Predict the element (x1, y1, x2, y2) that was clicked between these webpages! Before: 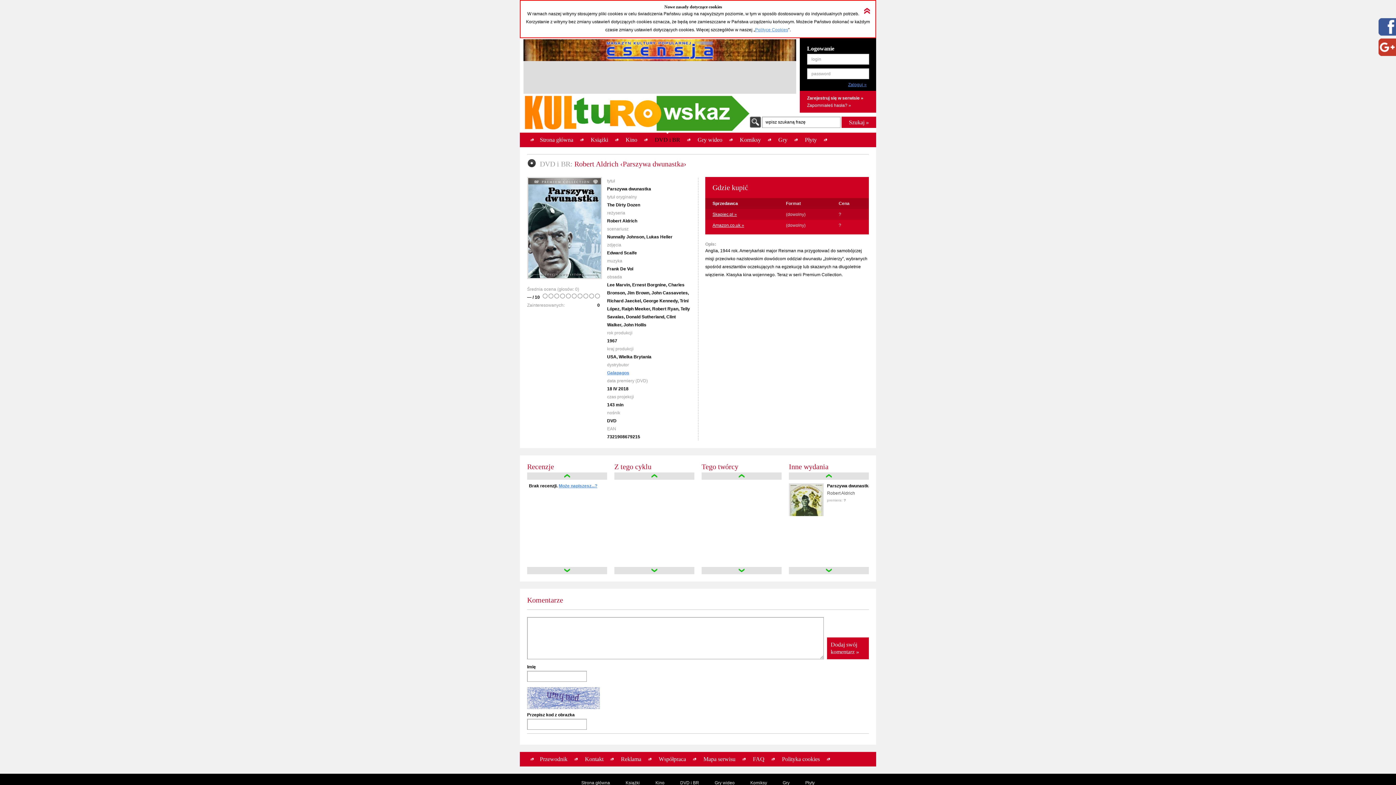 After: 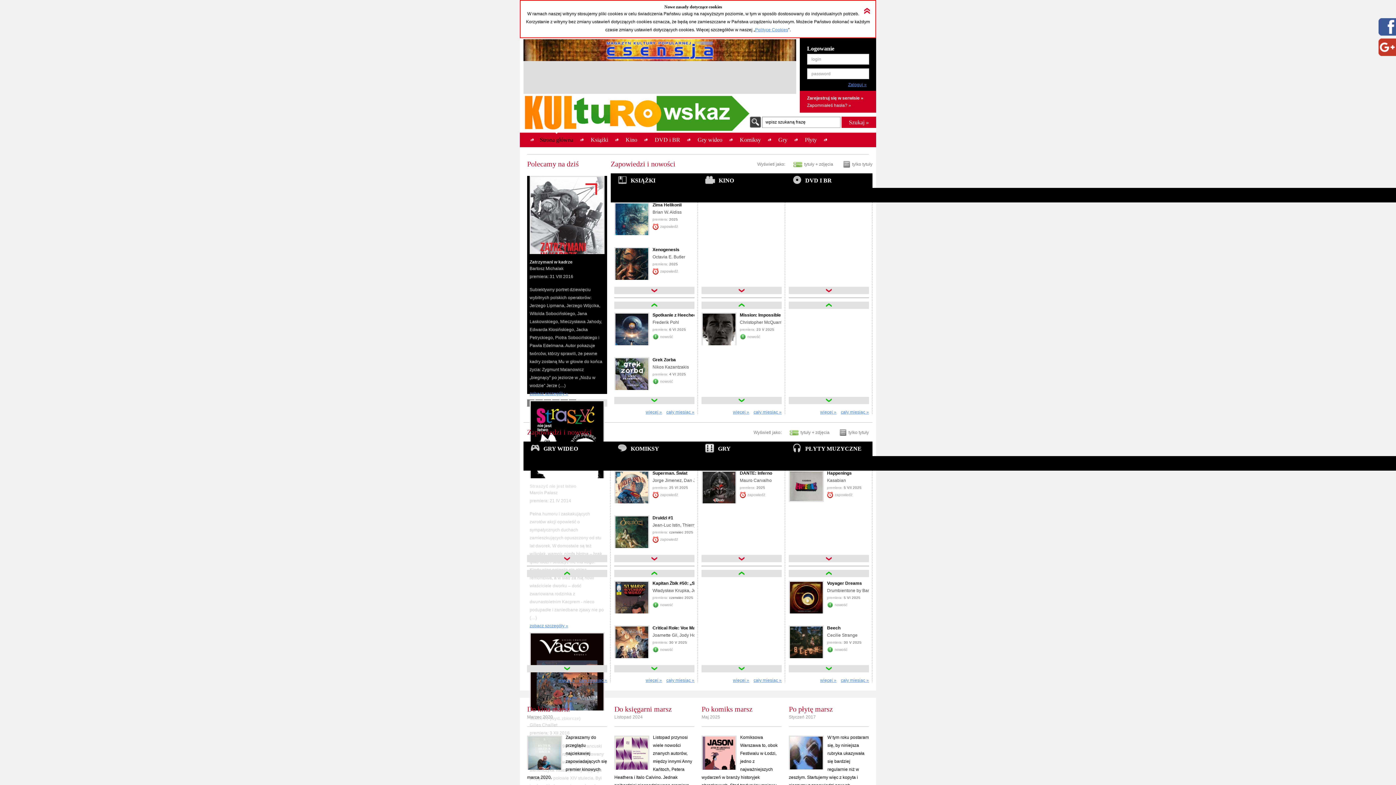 Action: bbox: (536, 132, 577, 147) label: Strona główna